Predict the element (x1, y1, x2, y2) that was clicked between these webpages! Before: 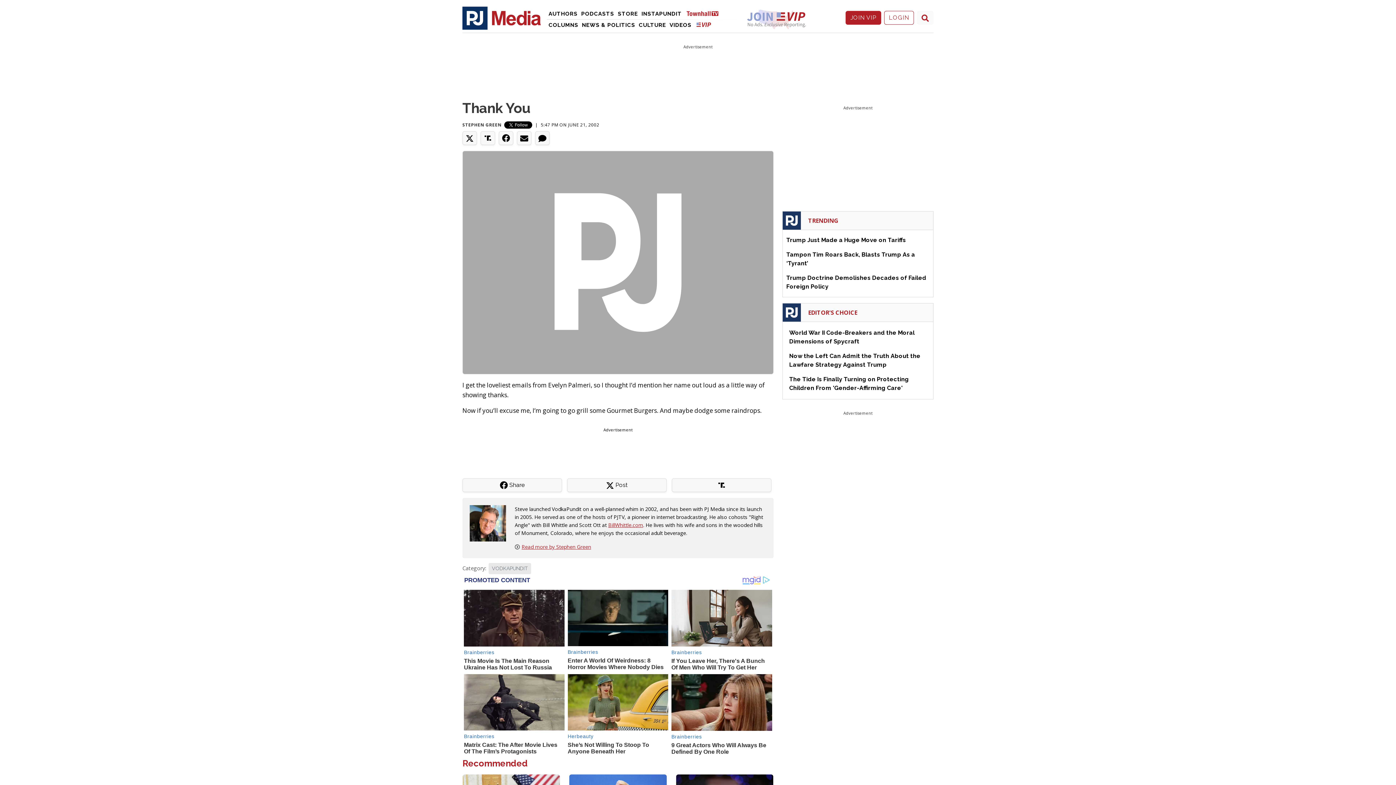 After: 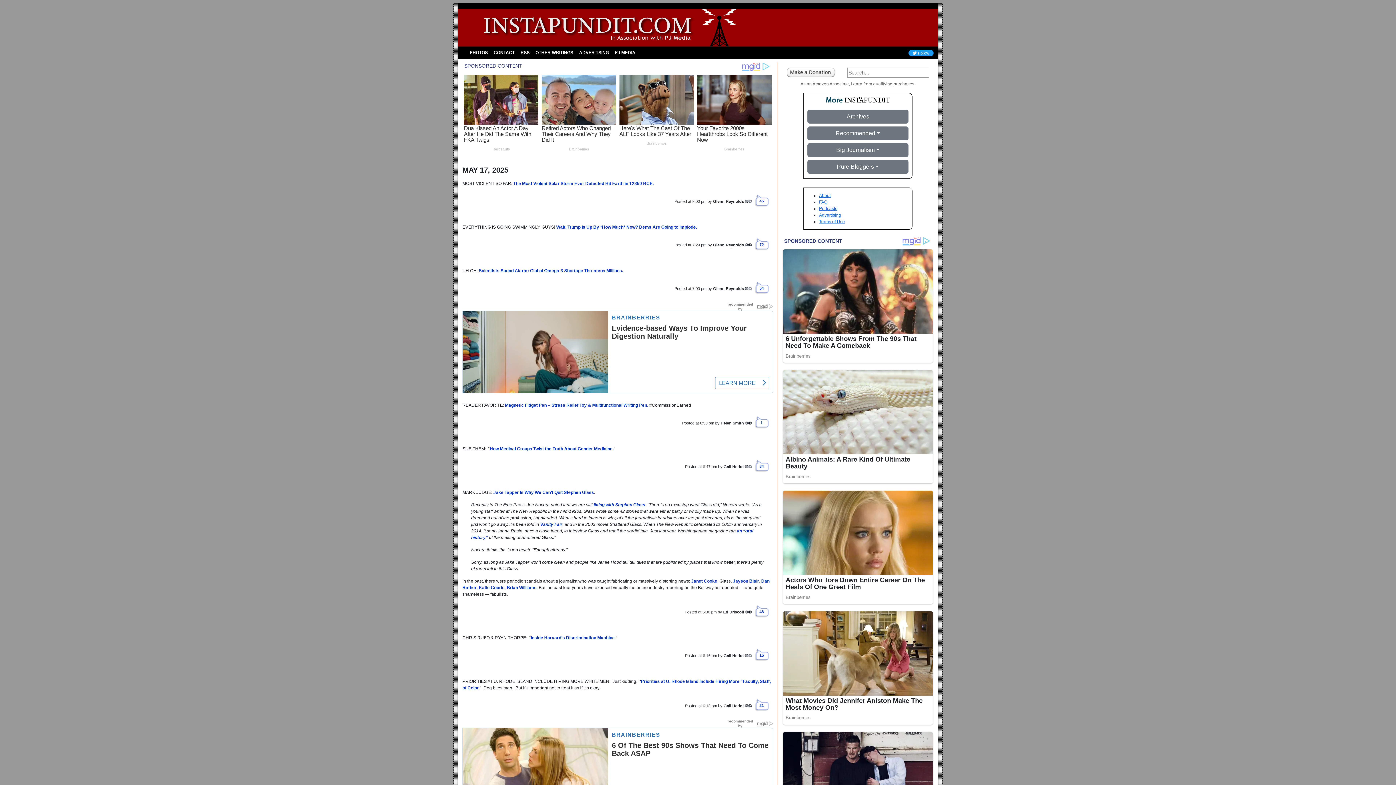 Action: bbox: (639, 8, 683, 19) label: Instapundit